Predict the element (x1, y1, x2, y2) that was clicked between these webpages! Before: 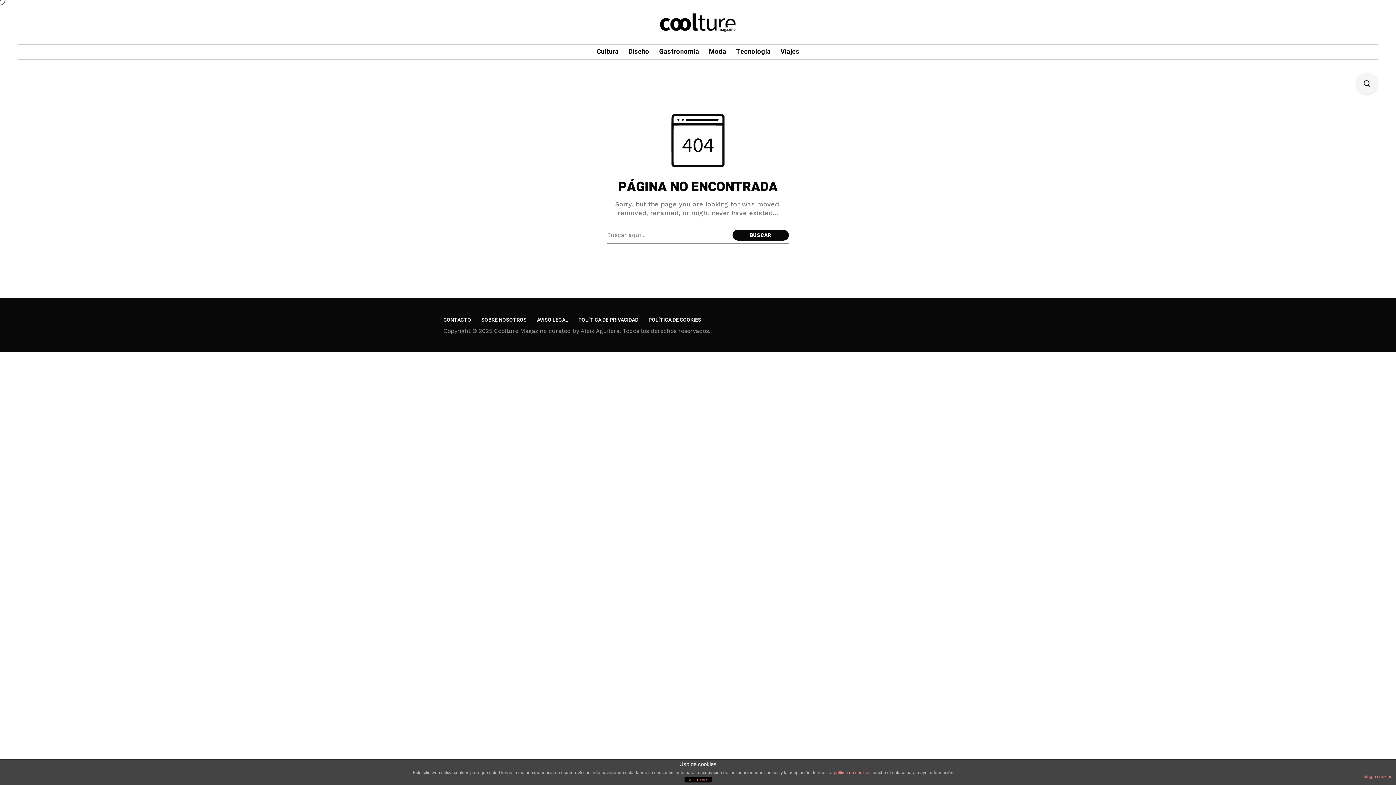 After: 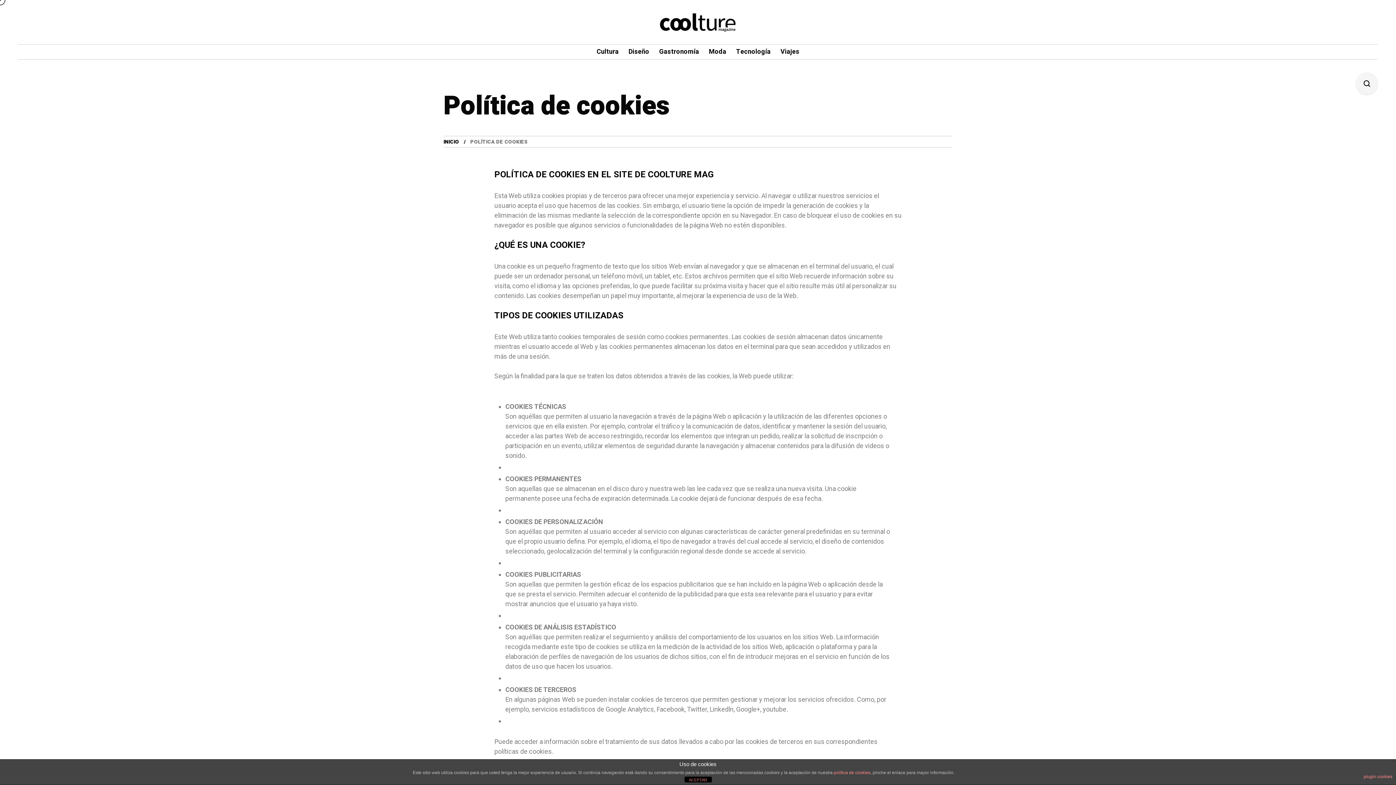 Action: bbox: (648, 316, 701, 323) label: POLÍTICA DE COOKIES